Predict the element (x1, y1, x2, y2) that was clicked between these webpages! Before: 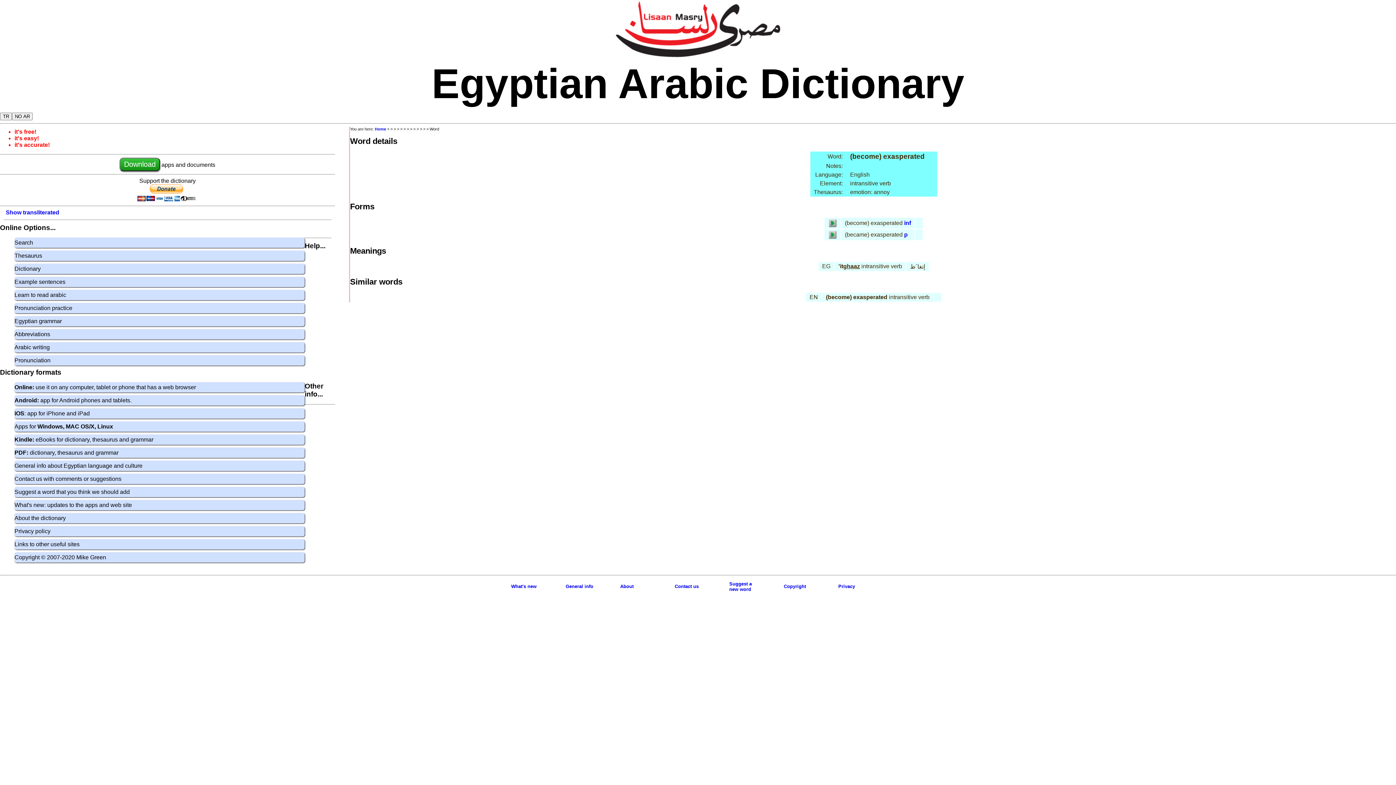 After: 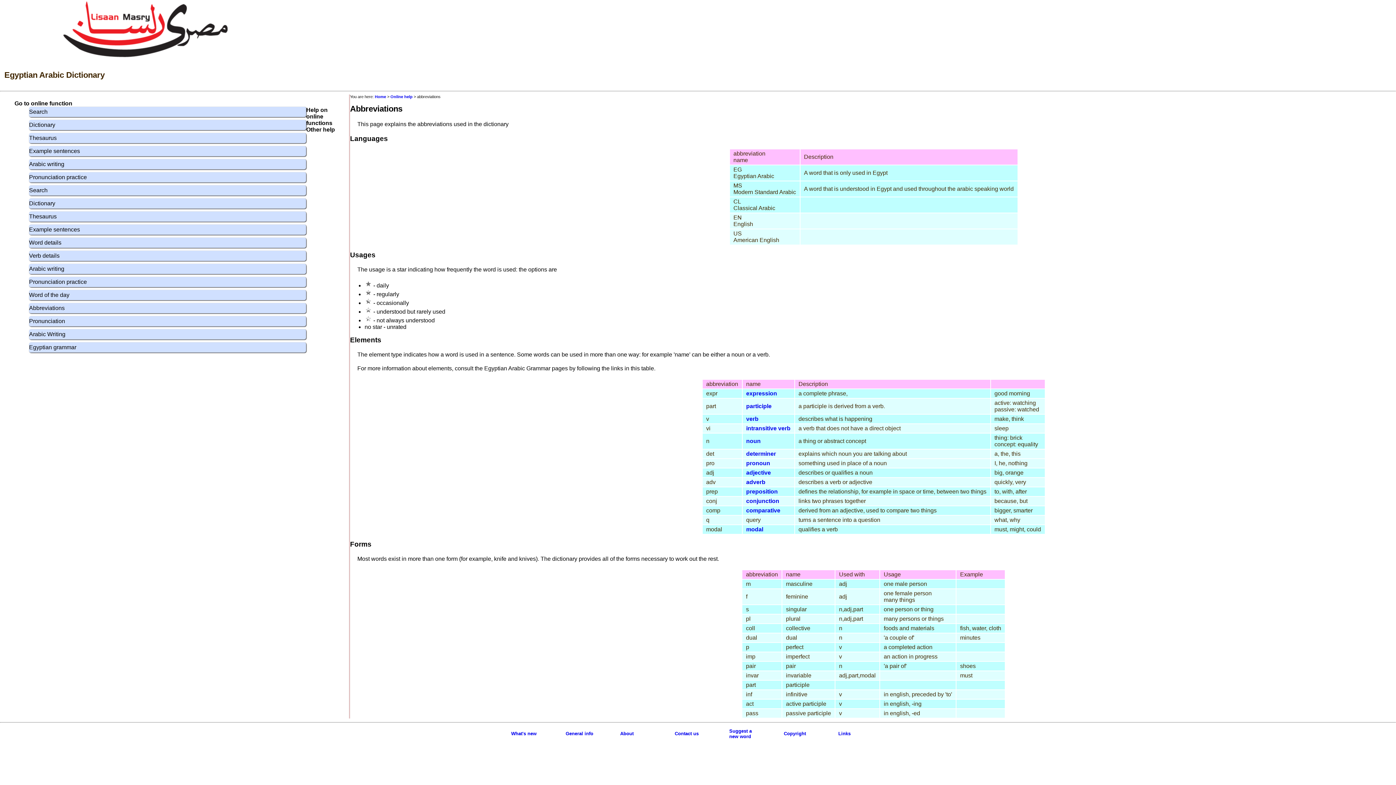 Action: label: p bbox: (904, 231, 908, 237)